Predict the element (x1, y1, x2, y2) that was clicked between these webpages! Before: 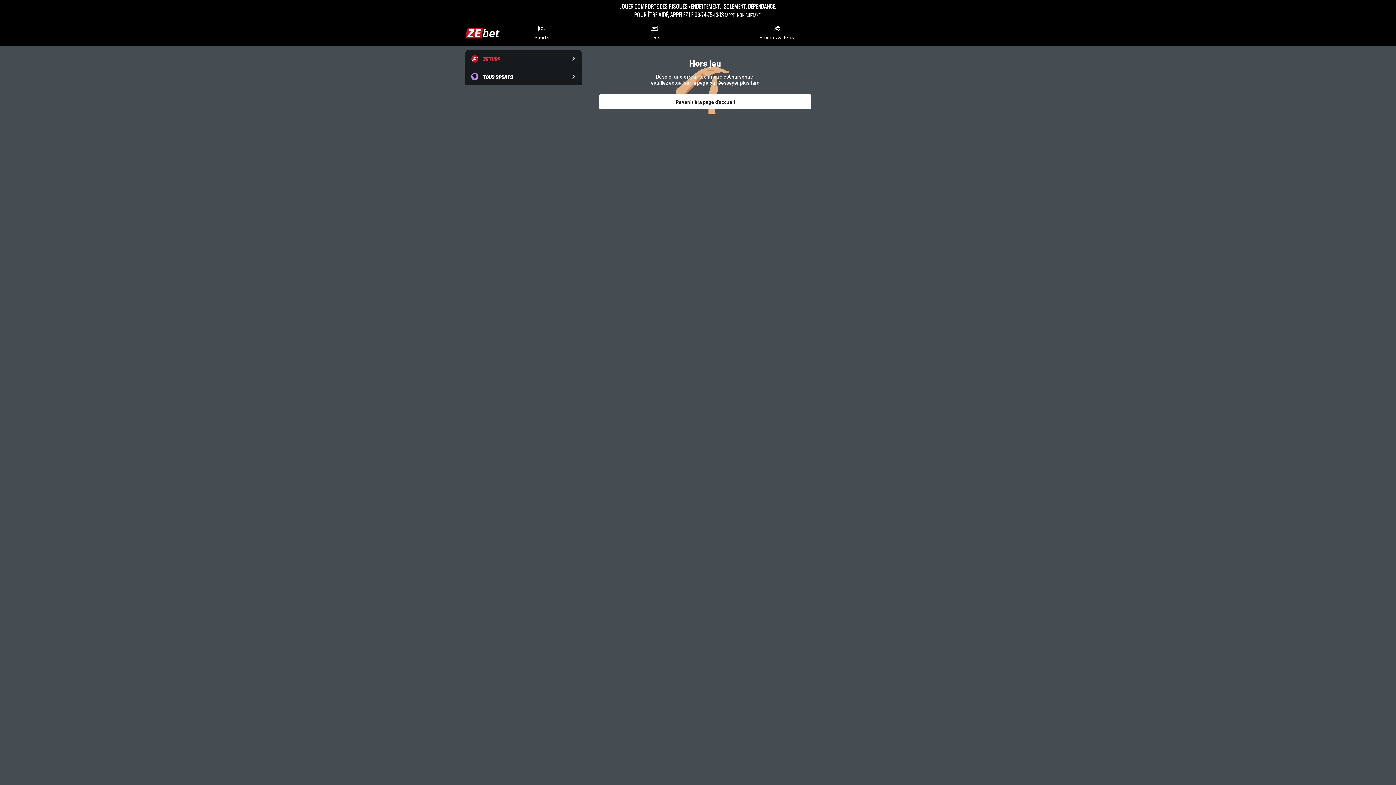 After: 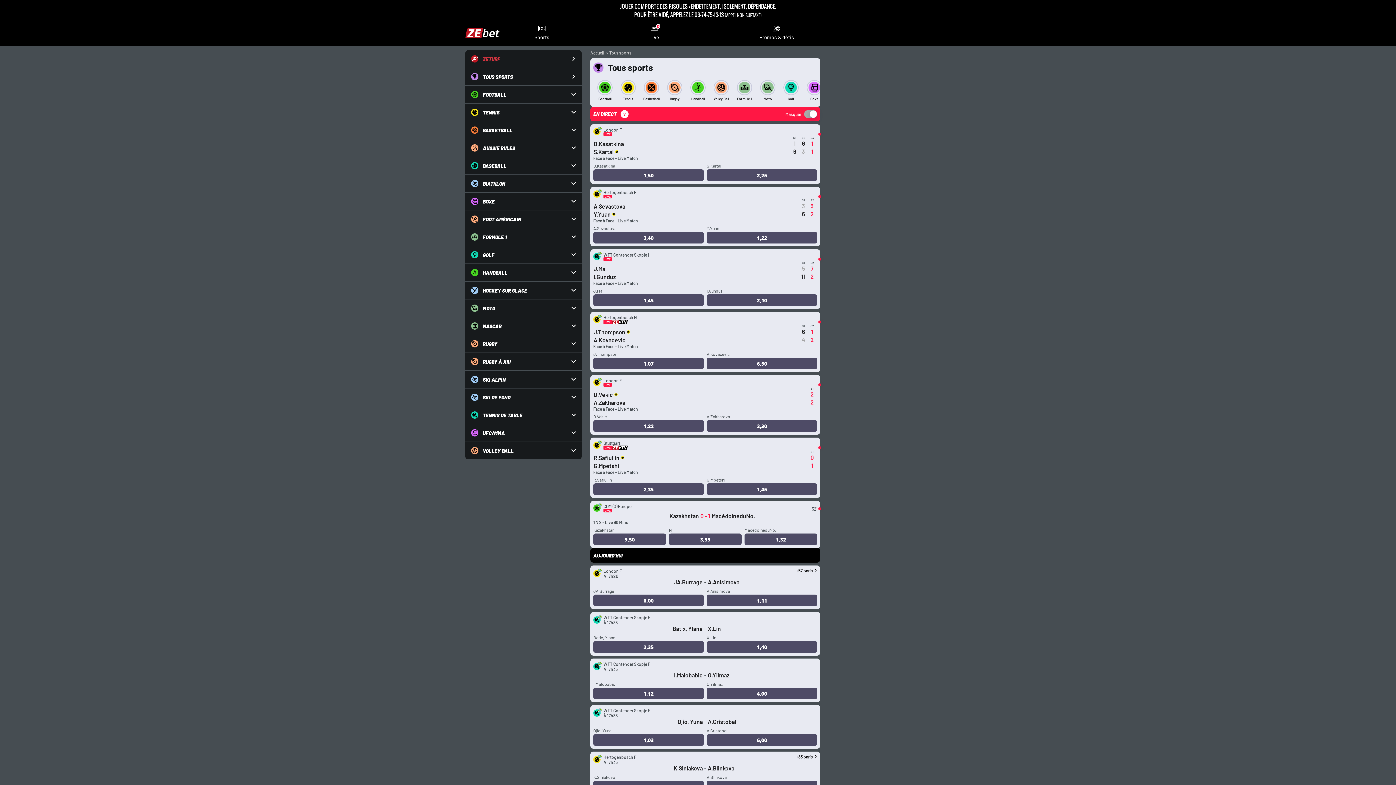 Action: label: TOUS SPORTS bbox: (465, 68, 581, 85)